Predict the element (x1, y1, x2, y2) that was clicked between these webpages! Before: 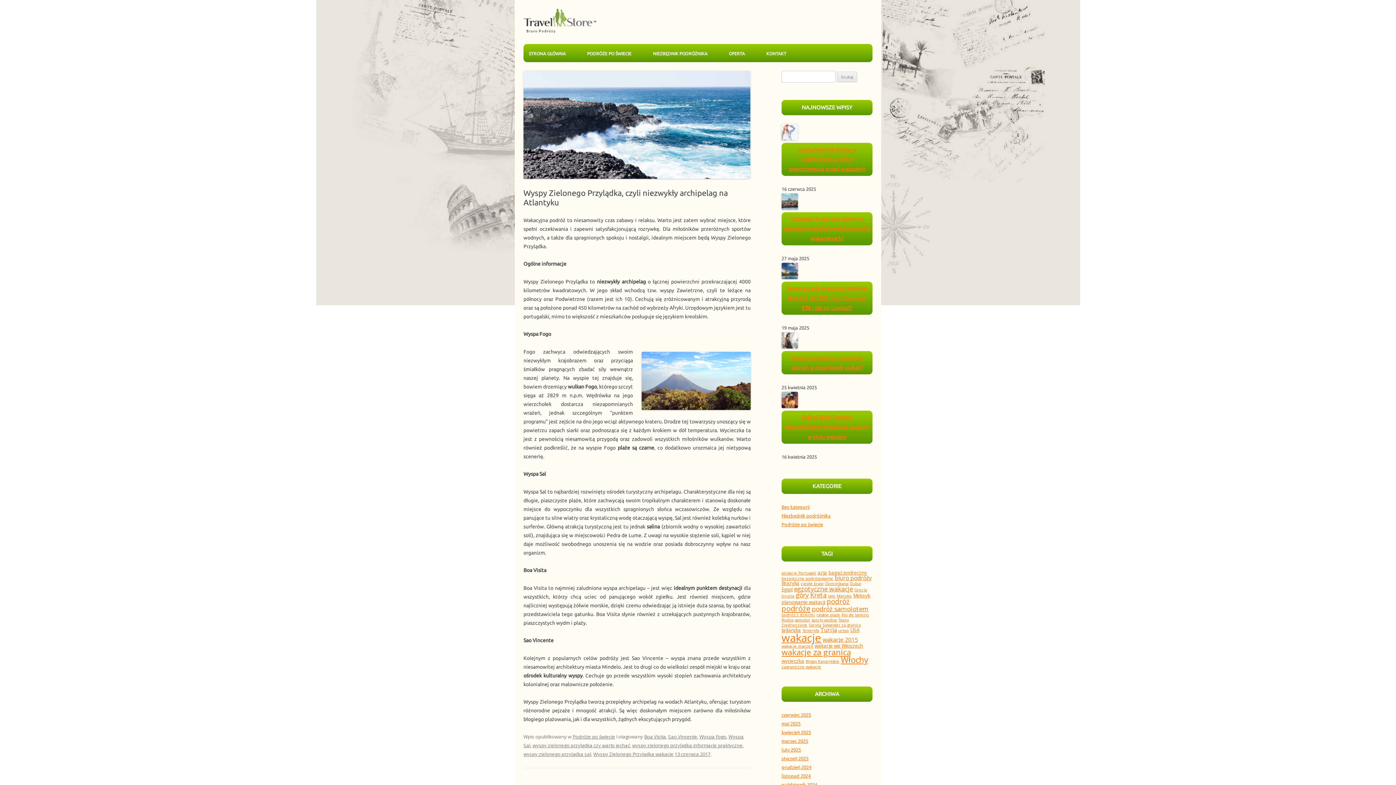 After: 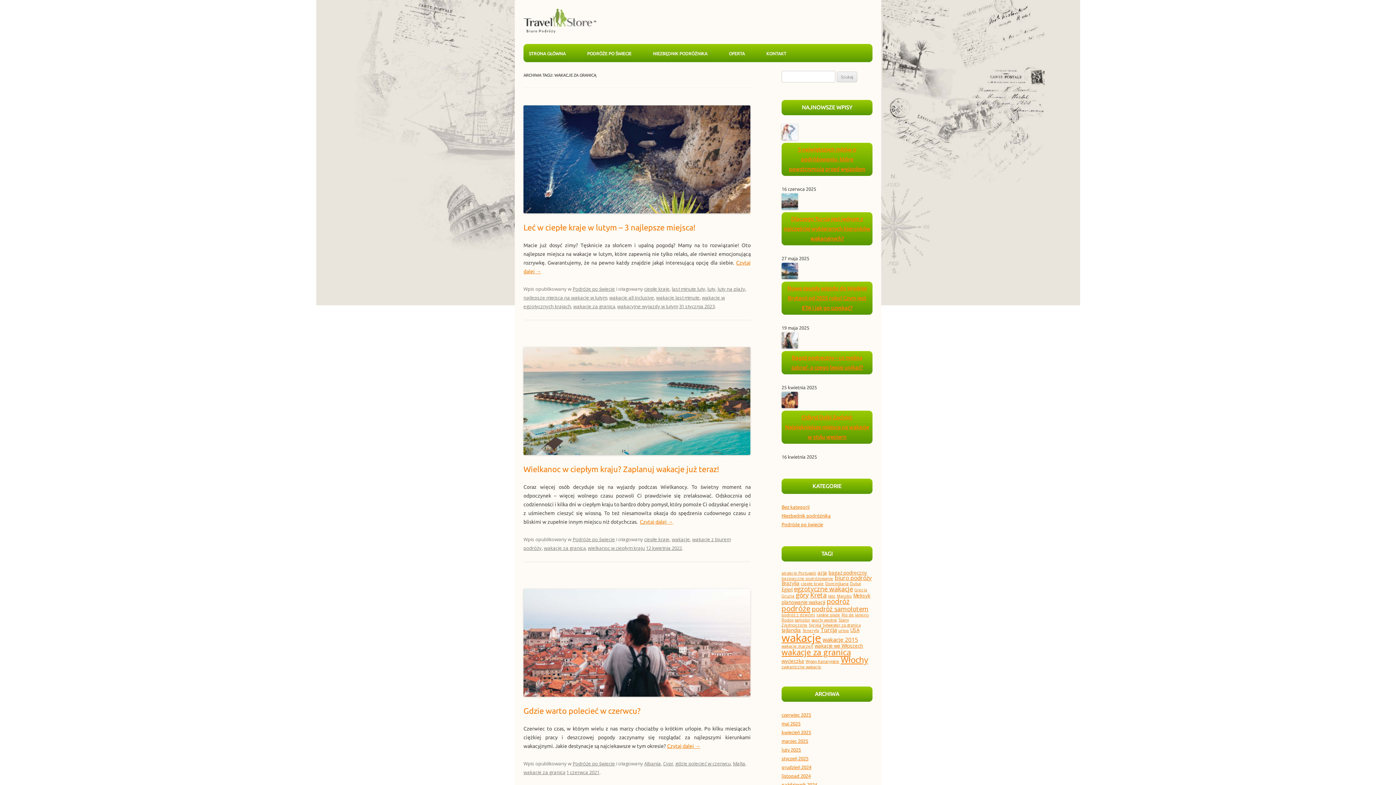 Action: label: wakacje za granicą (9 elementów) bbox: (781, 647, 851, 657)